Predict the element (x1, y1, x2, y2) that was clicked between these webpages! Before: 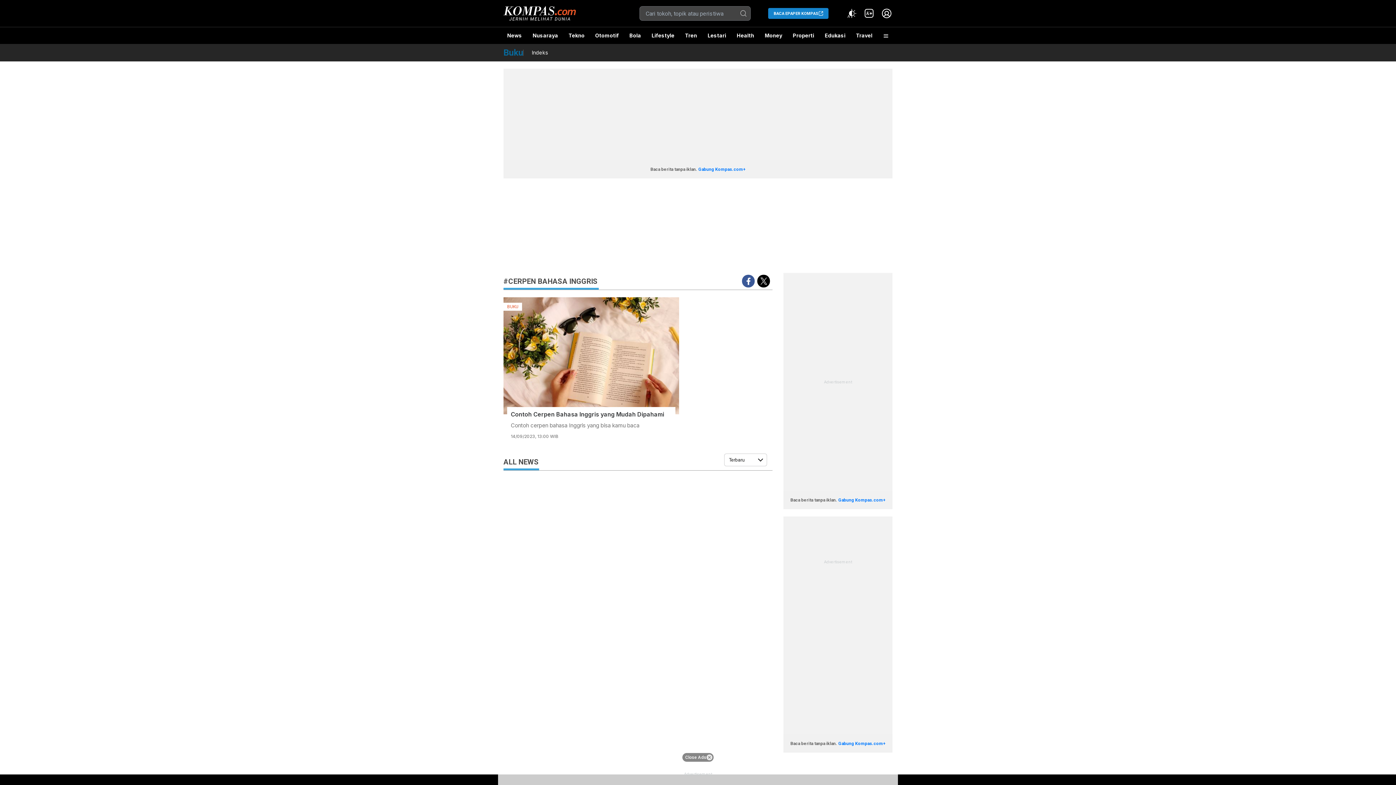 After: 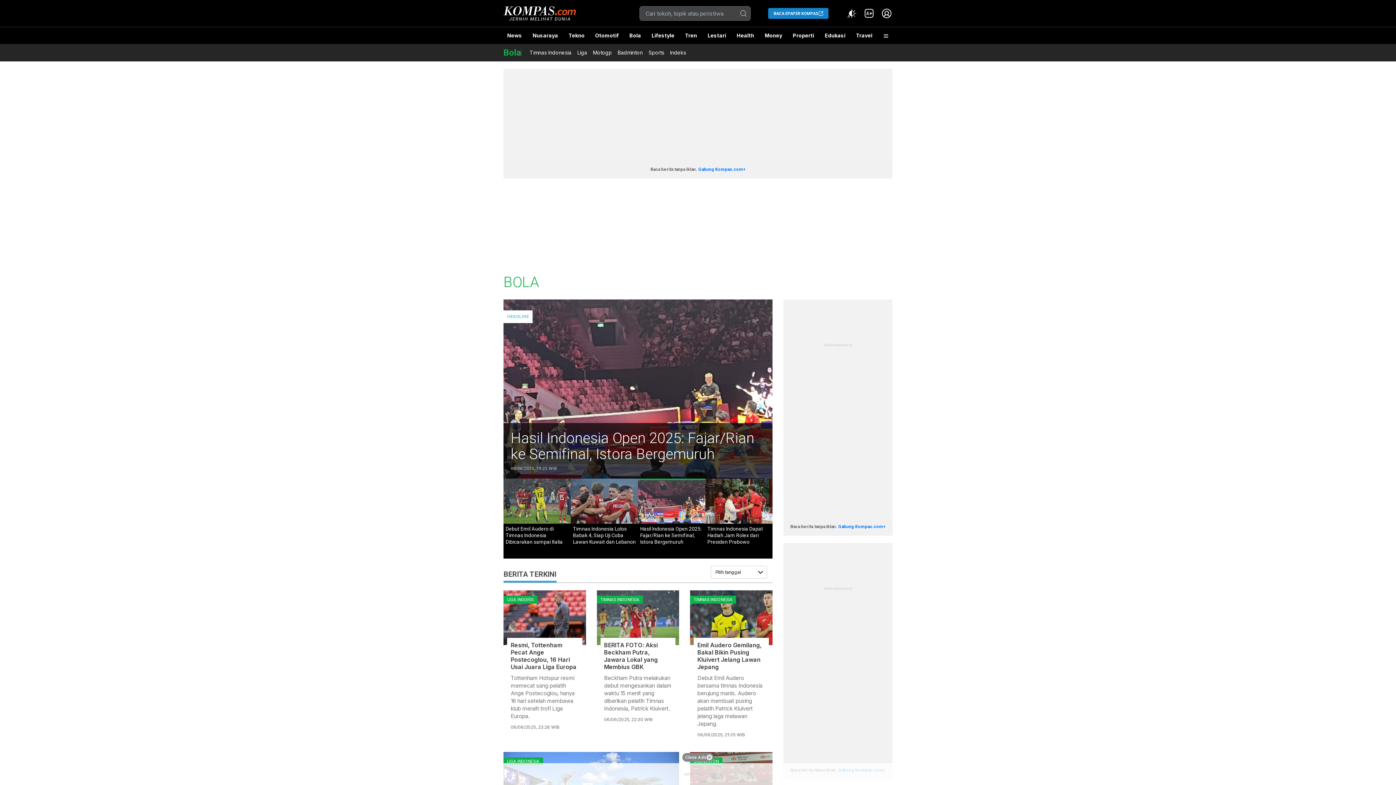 Action: label: Bola bbox: (625, 27, 644, 44)